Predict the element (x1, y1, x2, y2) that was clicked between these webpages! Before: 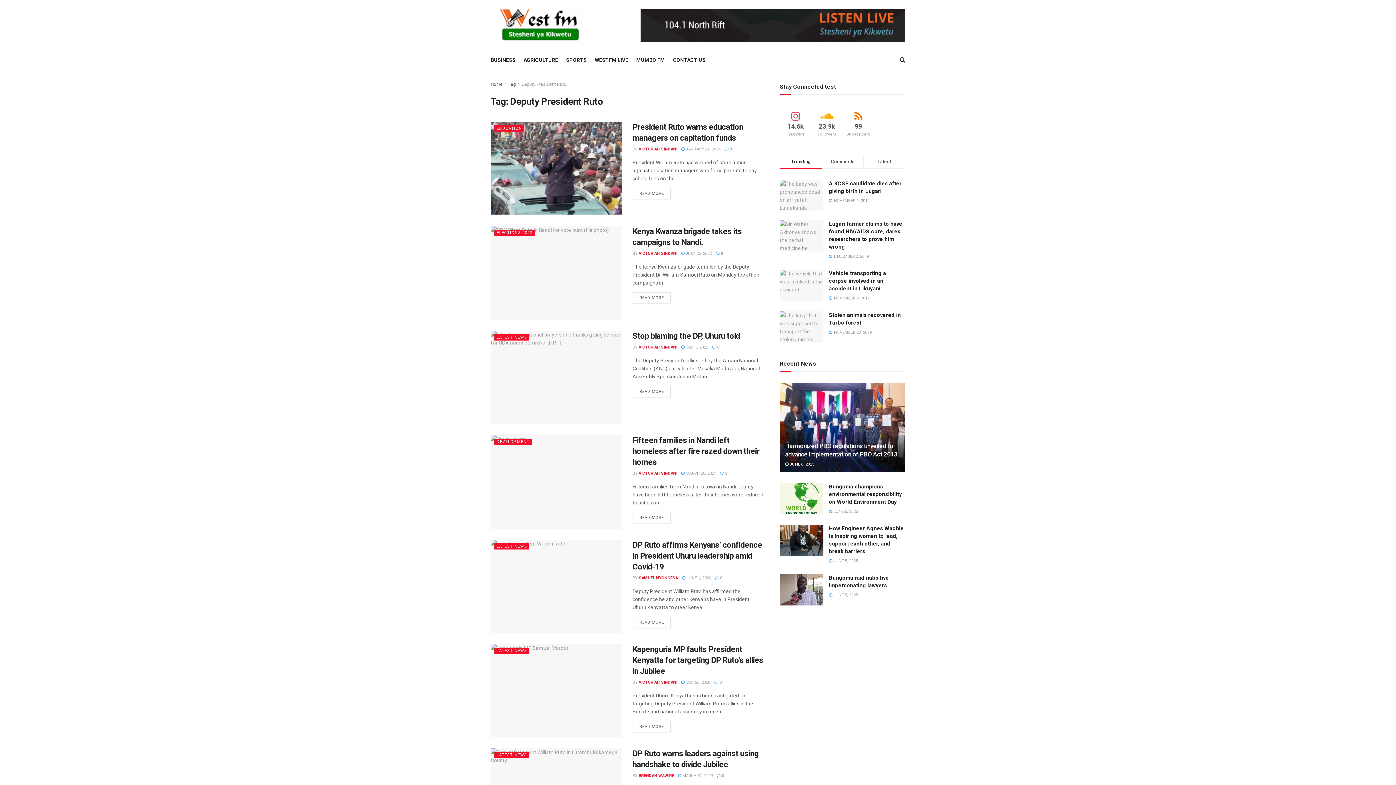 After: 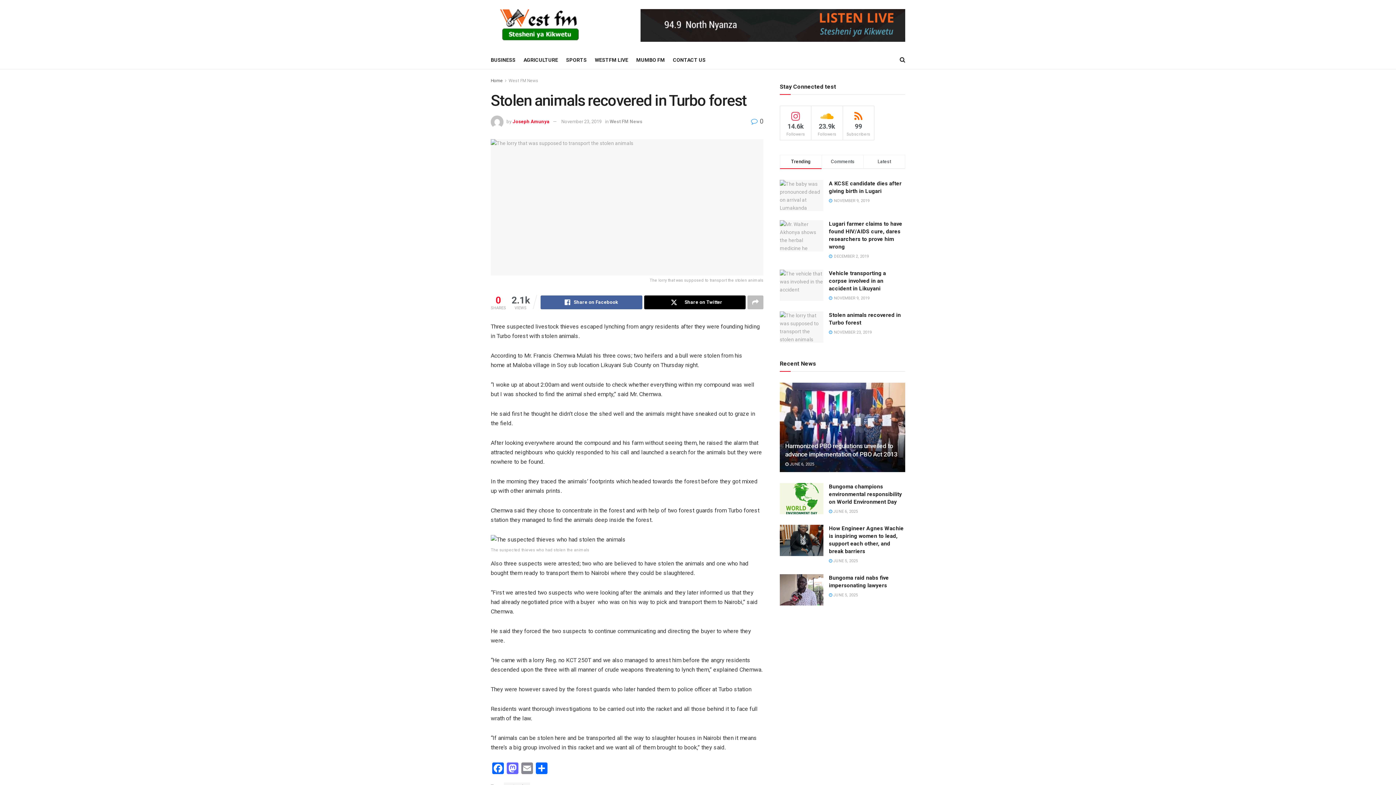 Action: bbox: (780, 311, 823, 342)